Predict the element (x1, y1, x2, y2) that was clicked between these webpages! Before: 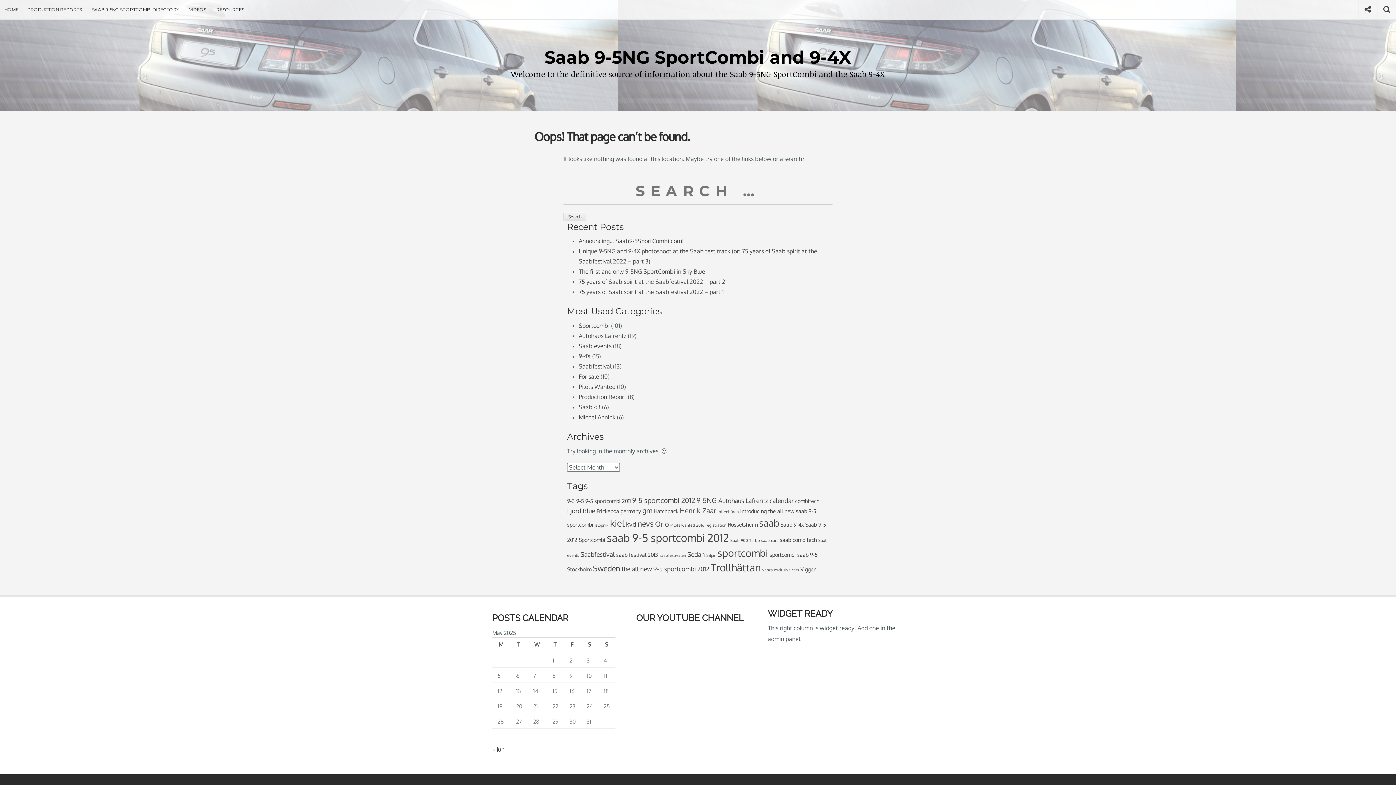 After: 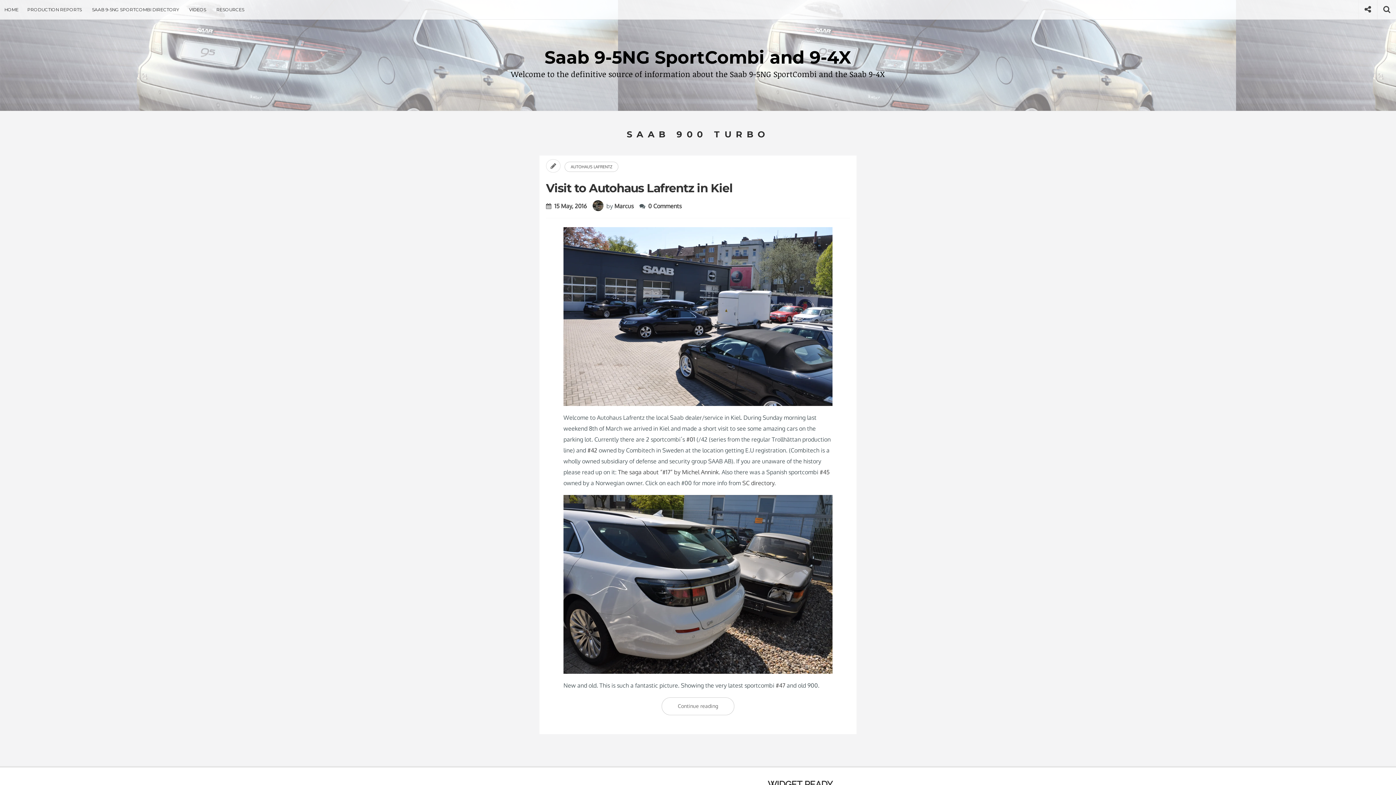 Action: bbox: (730, 538, 760, 543) label: Saab 900 Turbo (1 item)